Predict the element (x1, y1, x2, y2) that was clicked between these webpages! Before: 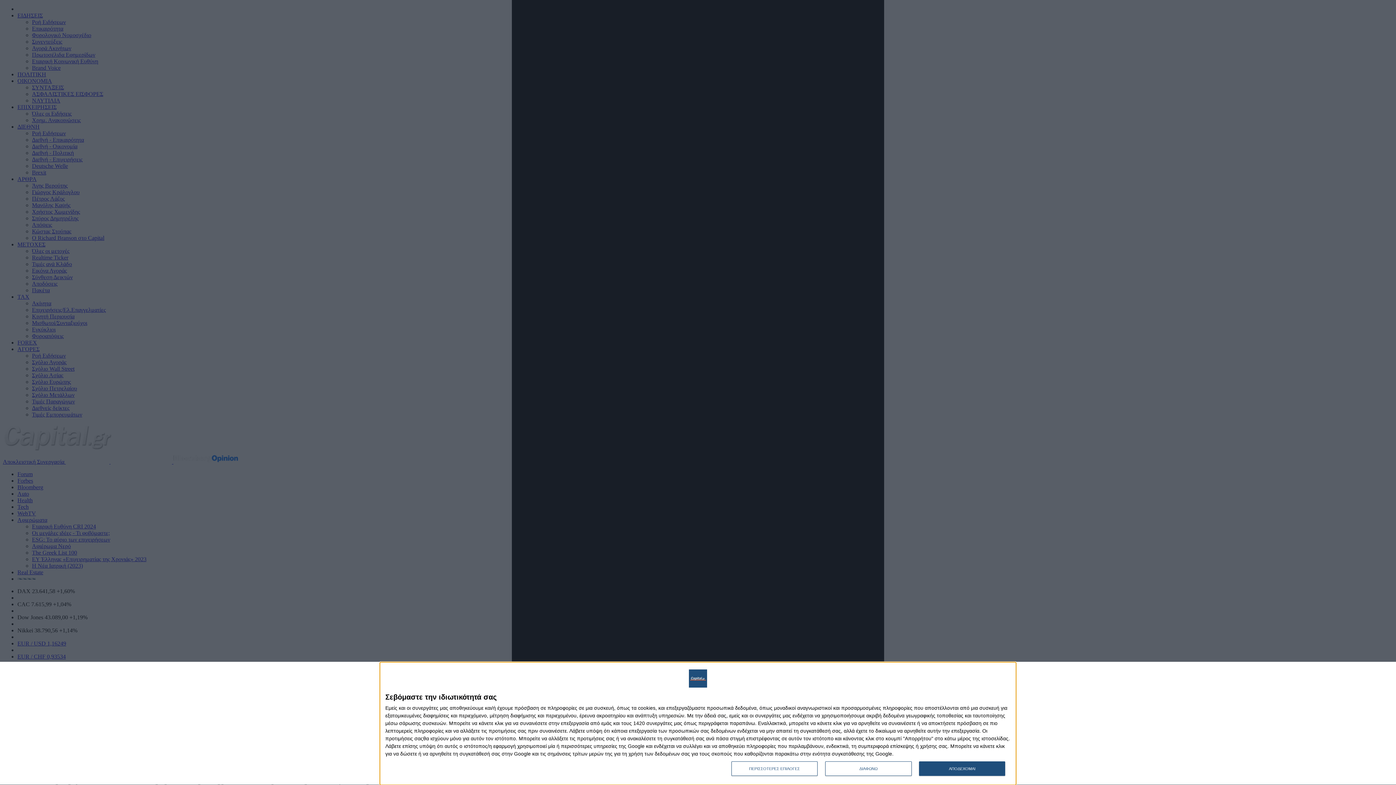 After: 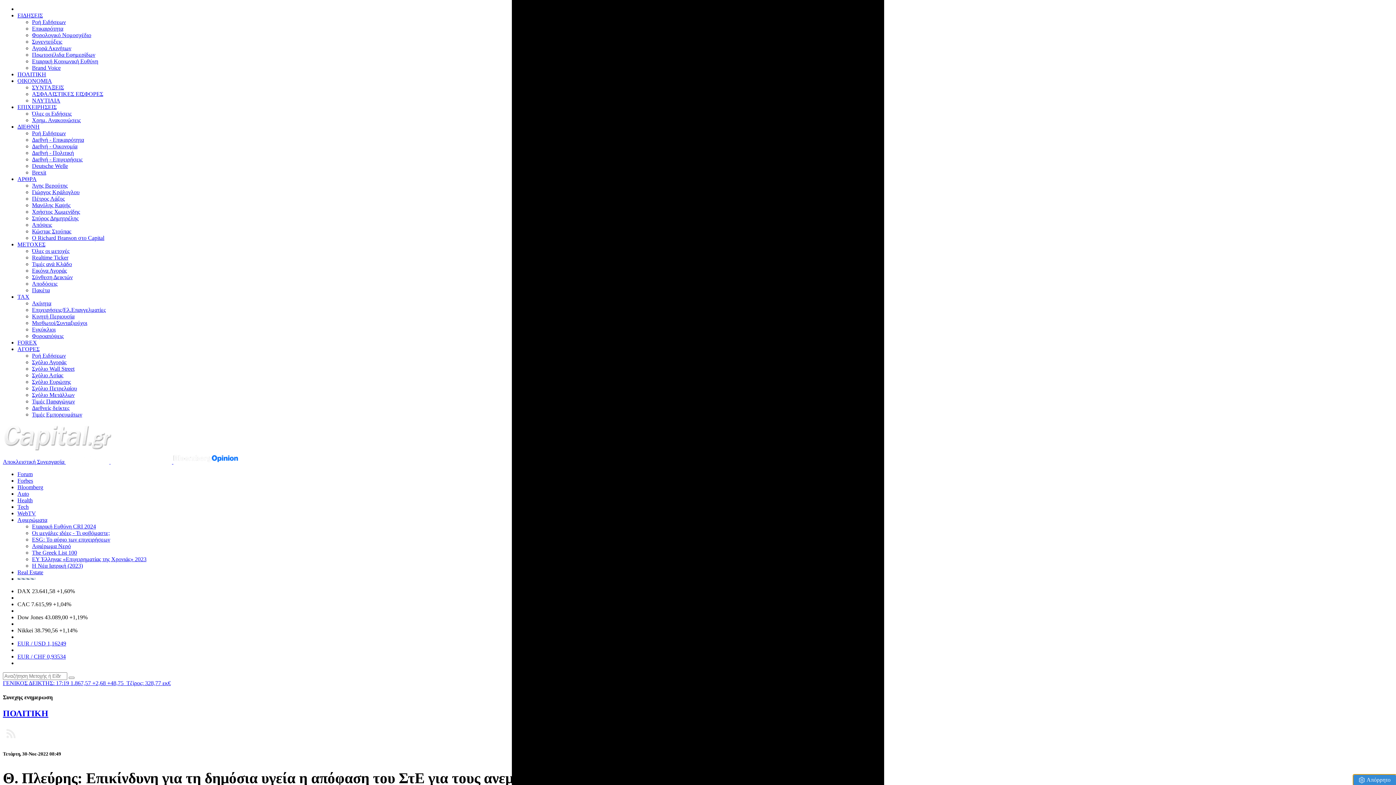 Action: bbox: (919, 761, 1005, 776) label: ΑΠΟΔΕΧΟΜΑΙ